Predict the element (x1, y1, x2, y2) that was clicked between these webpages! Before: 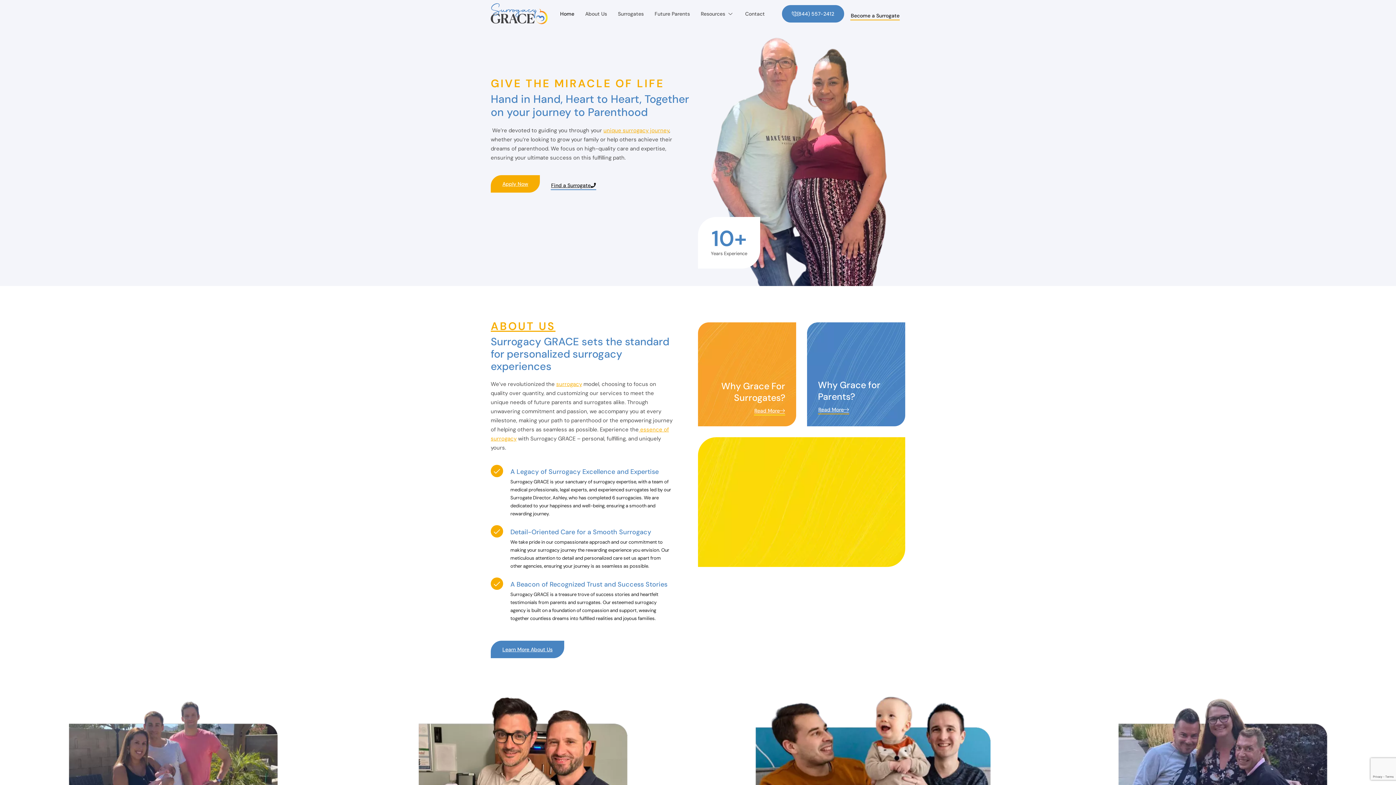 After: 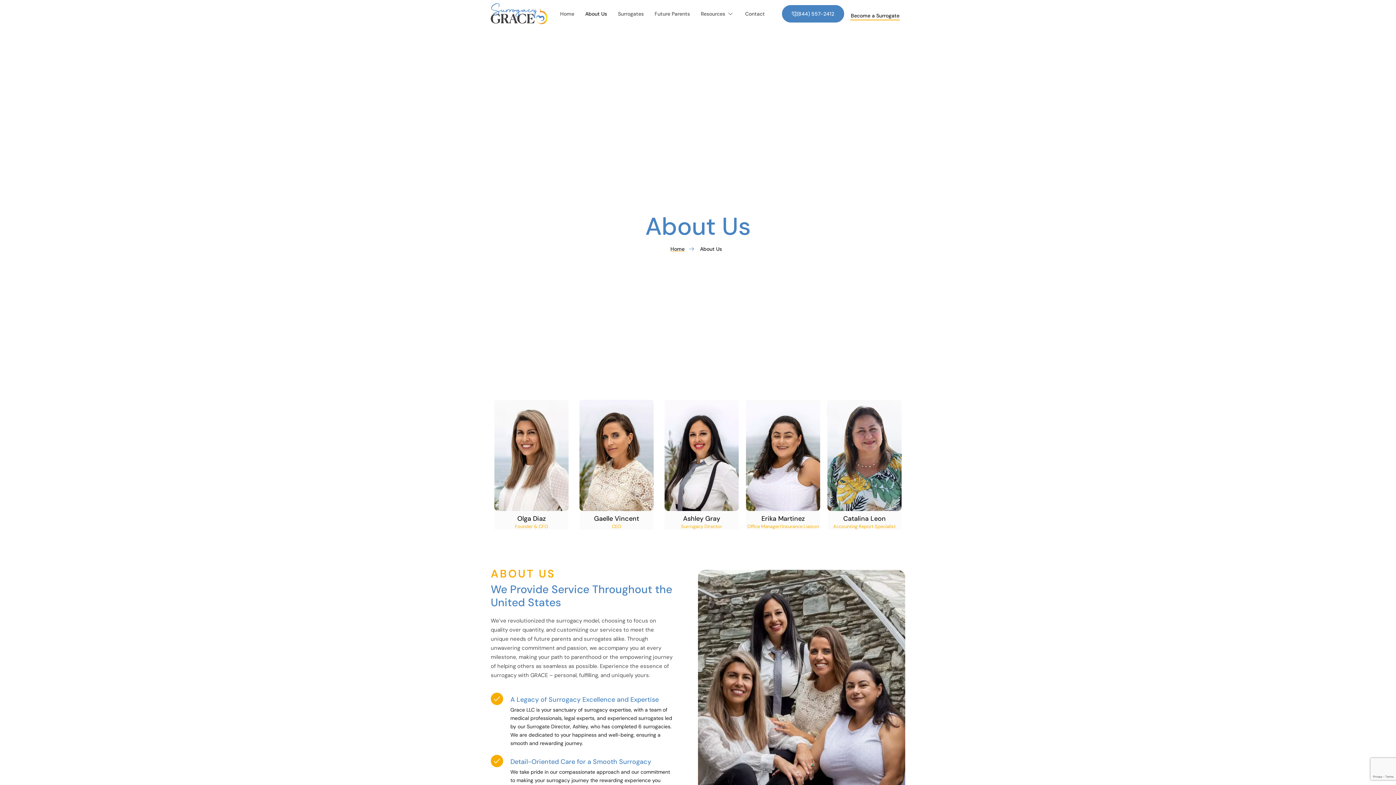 Action: bbox: (579, 1, 612, 25) label: About Us